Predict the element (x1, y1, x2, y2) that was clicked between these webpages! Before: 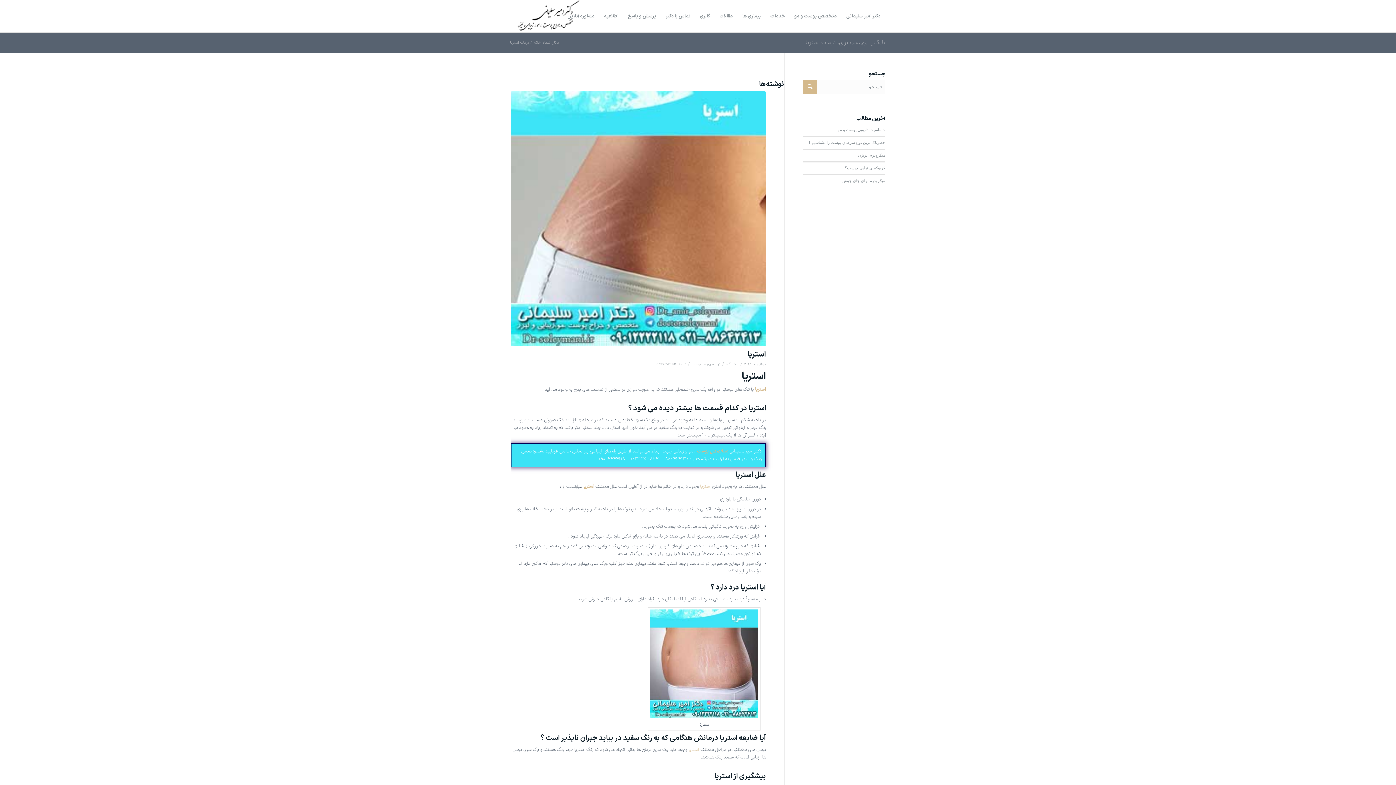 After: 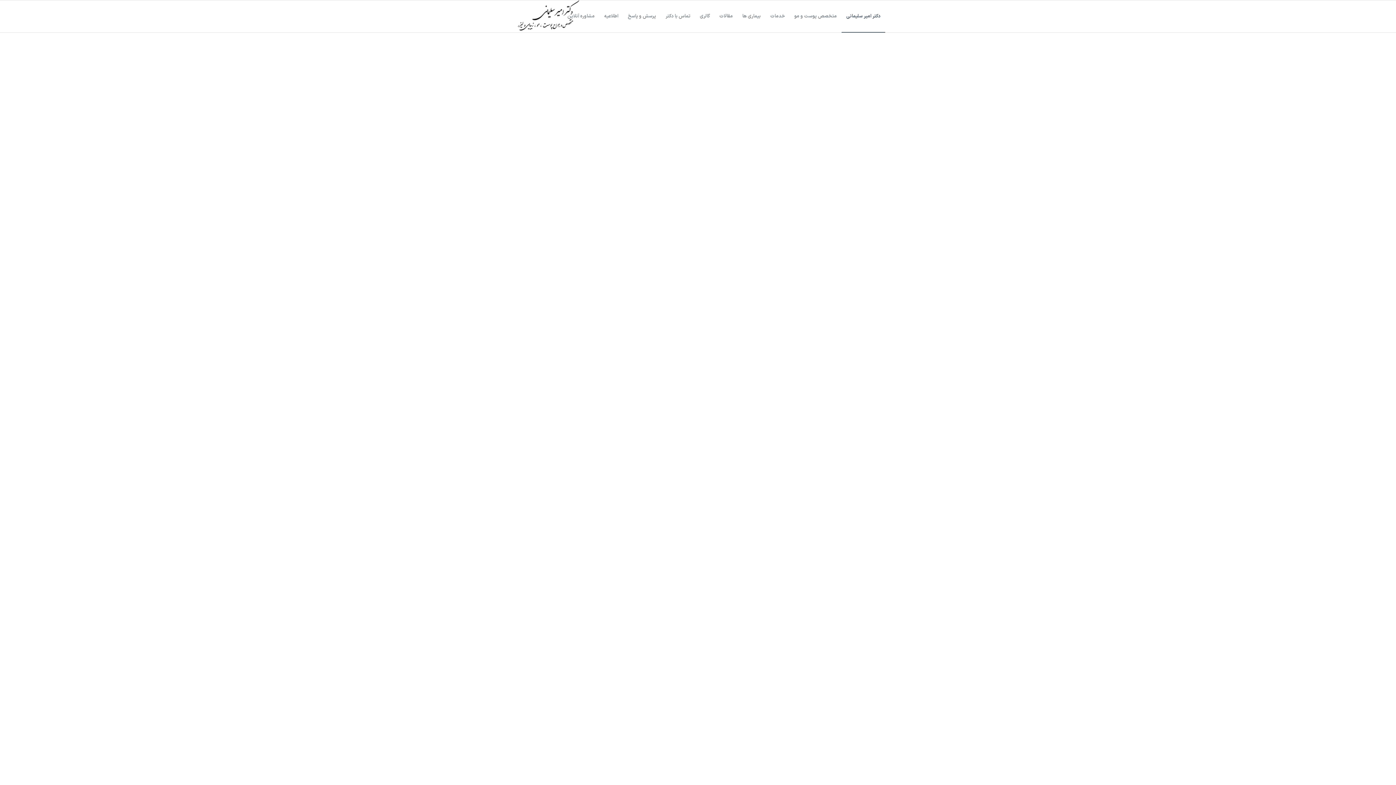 Action: label: drsoleymani bbox: (656, 361, 677, 367)